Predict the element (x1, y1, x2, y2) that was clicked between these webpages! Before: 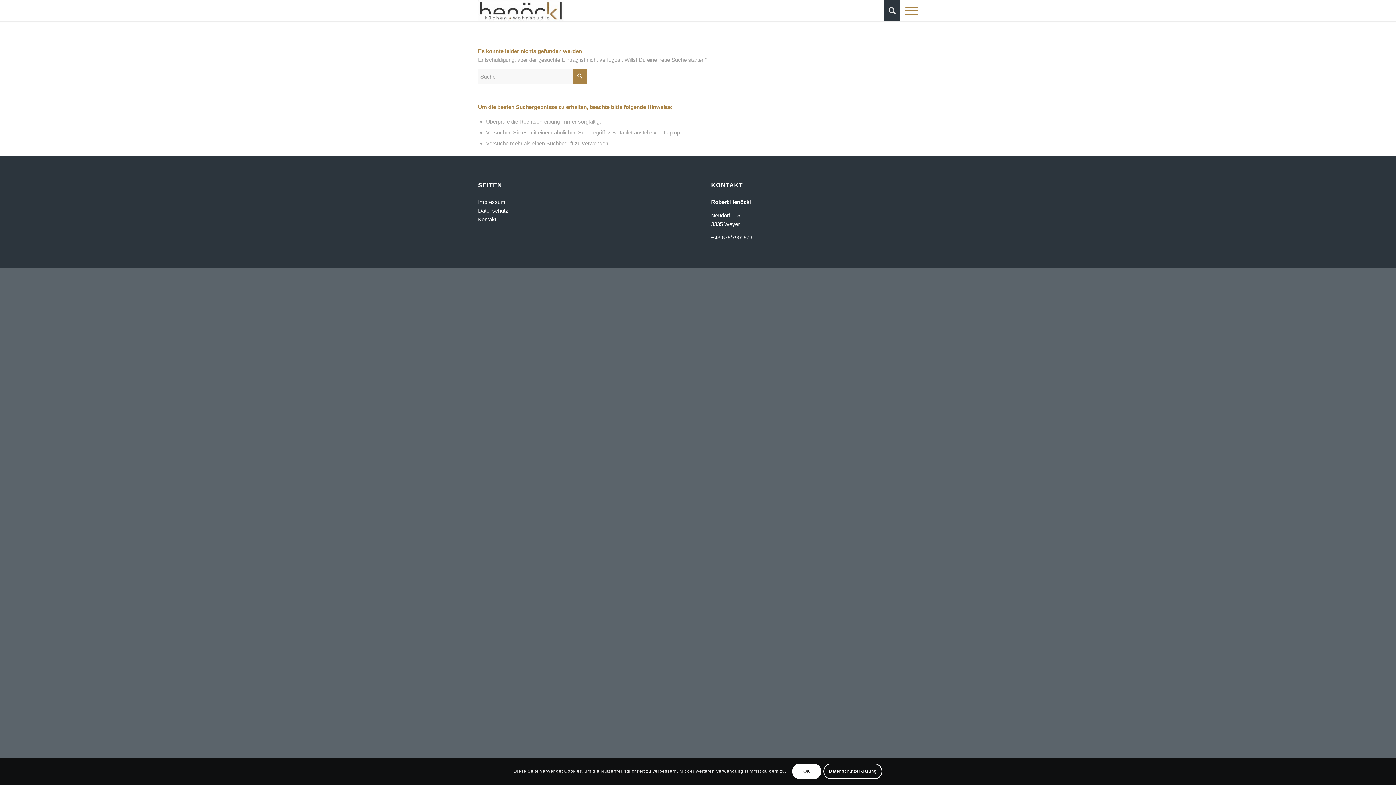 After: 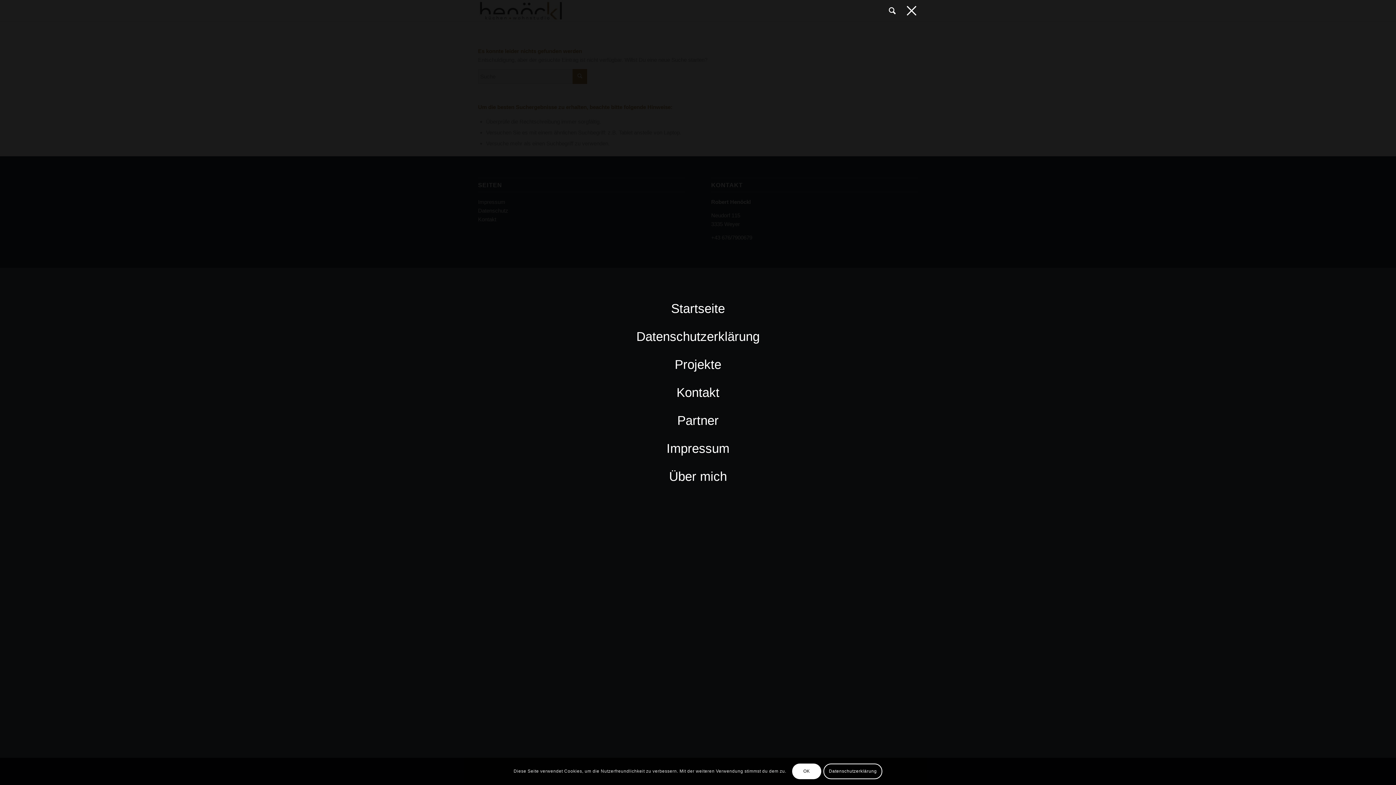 Action: bbox: (900, 0, 918, 21)